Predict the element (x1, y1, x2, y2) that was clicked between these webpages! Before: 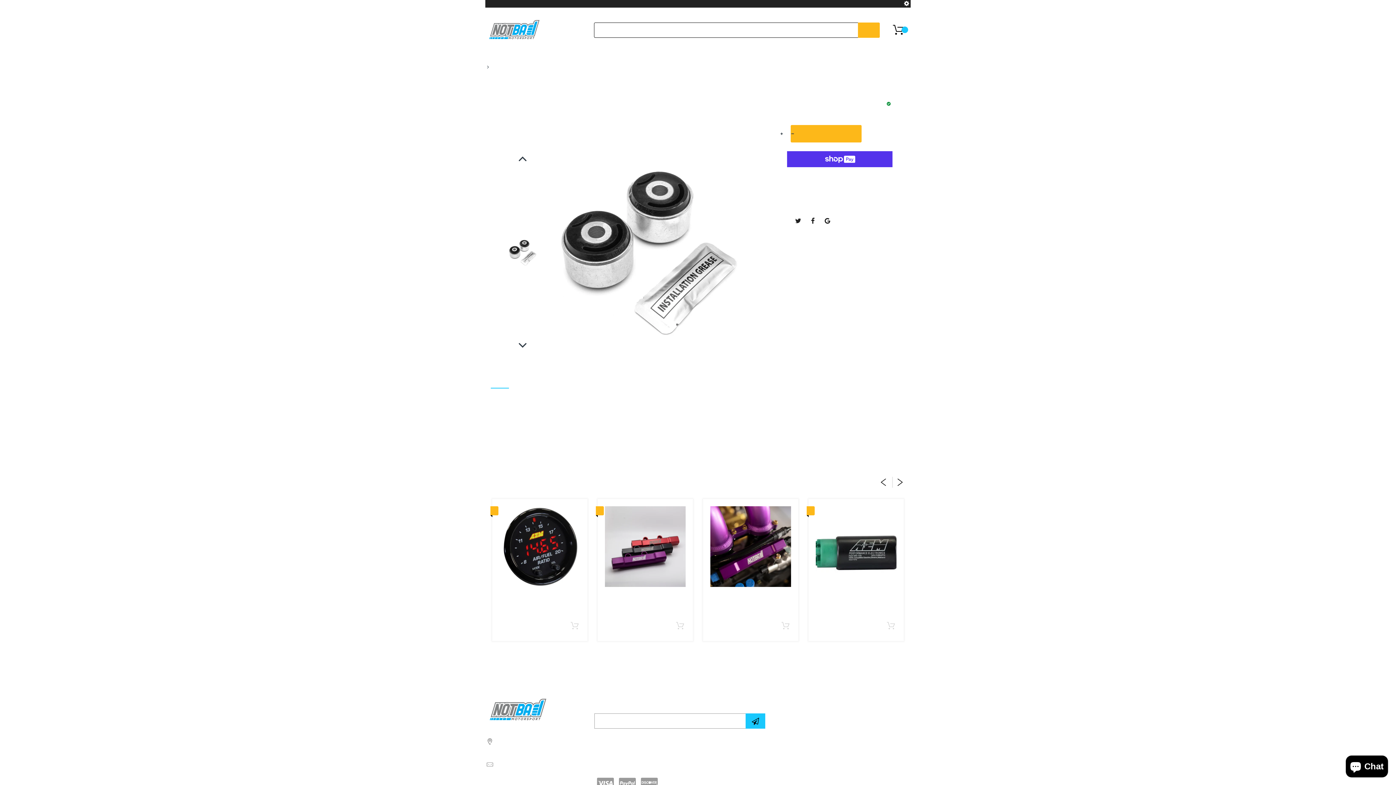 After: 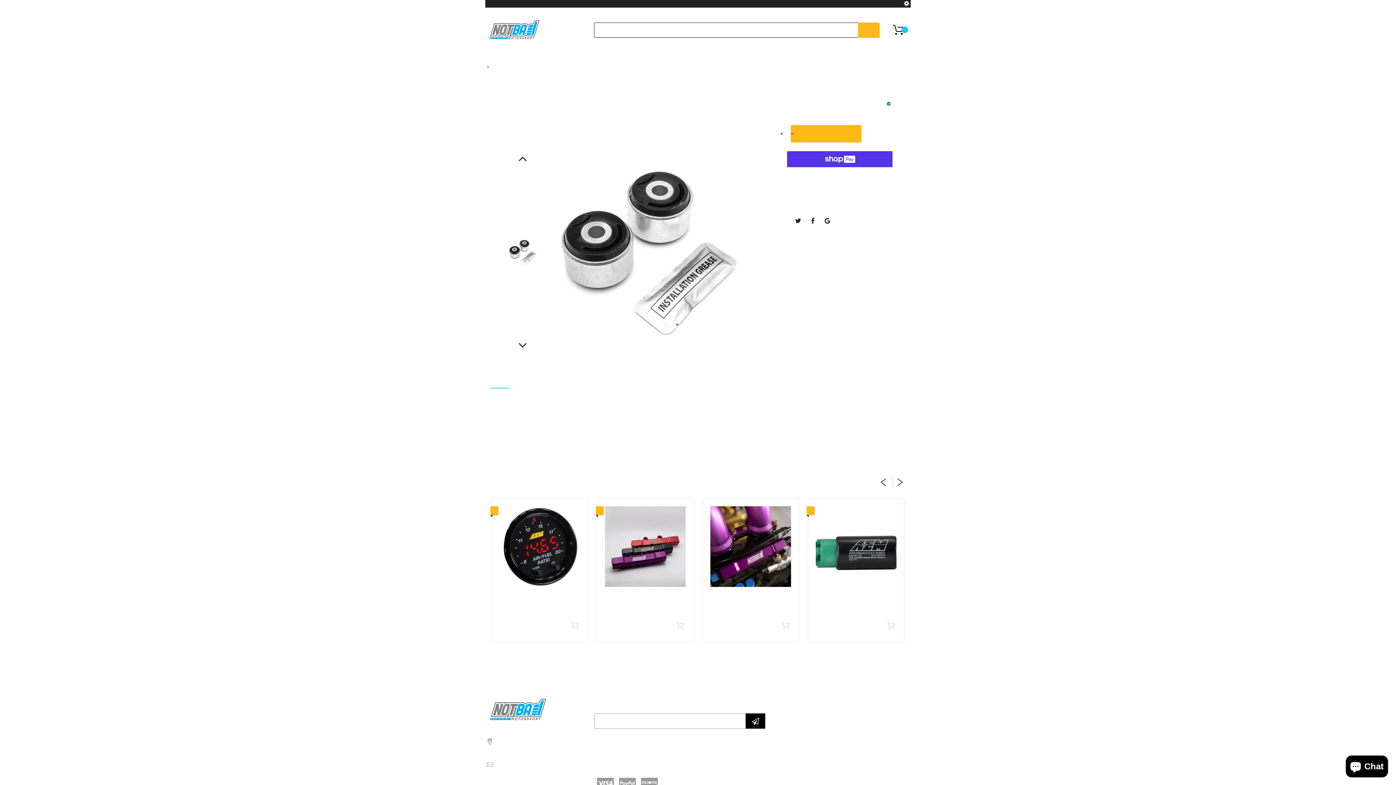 Action: bbox: (745, 713, 765, 729)